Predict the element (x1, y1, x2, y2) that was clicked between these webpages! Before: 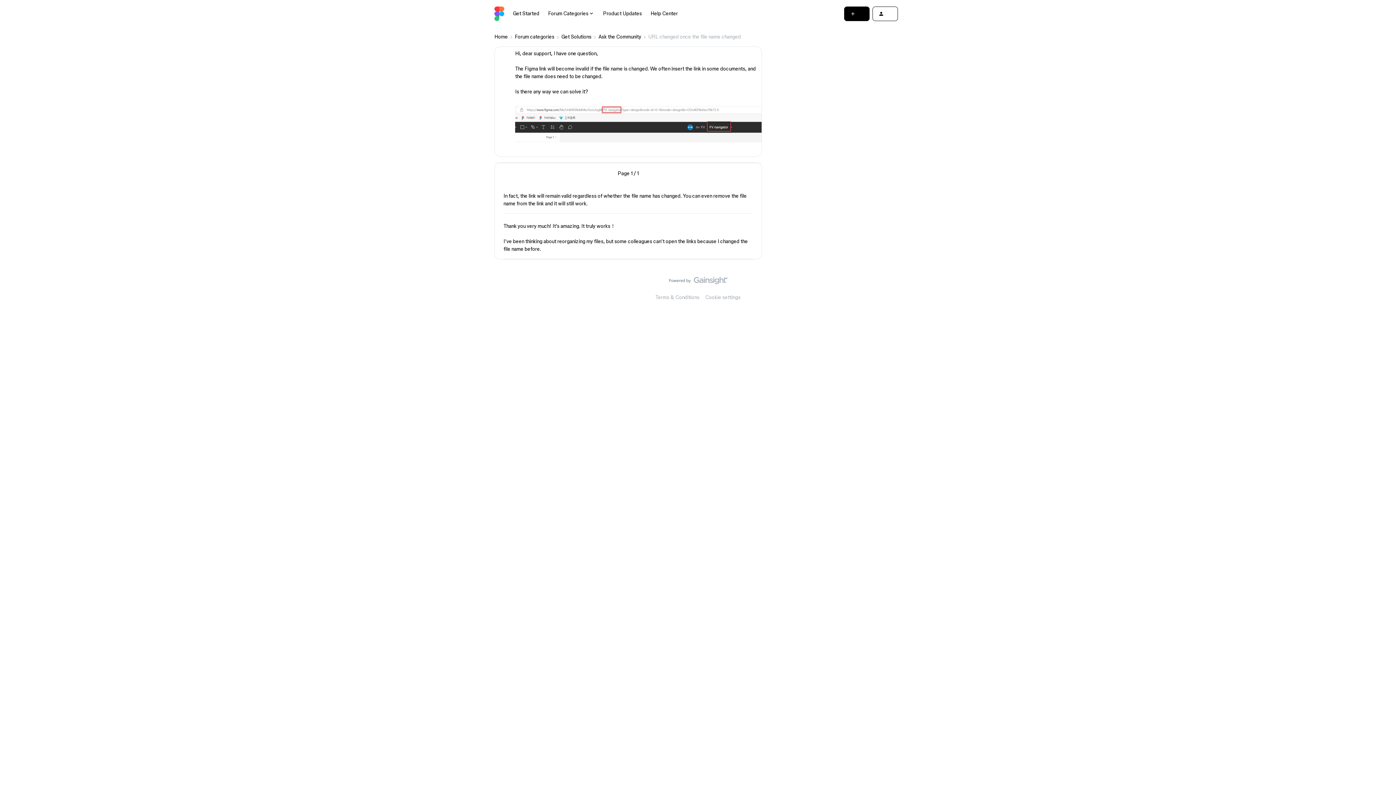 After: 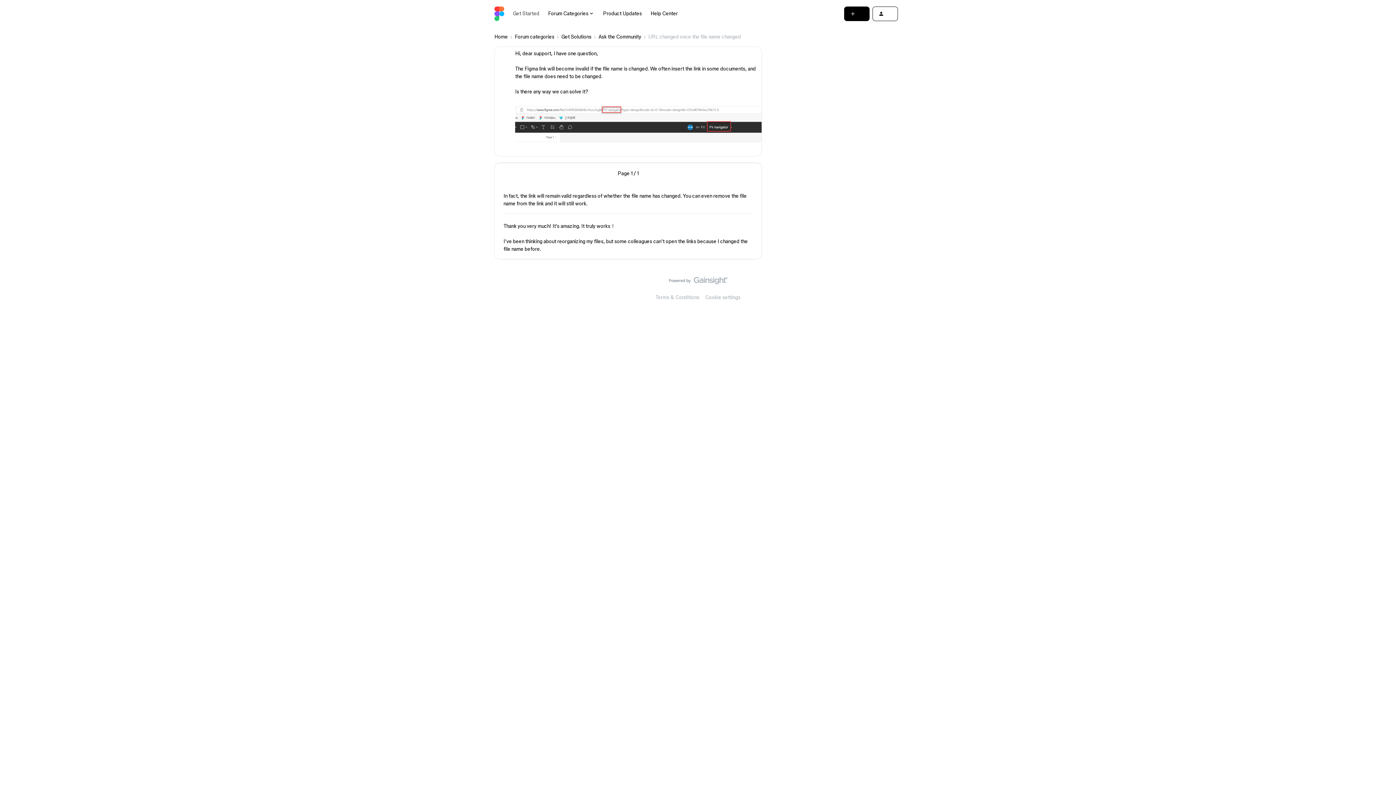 Action: label: Get Started bbox: (512, 9, 539, 17)